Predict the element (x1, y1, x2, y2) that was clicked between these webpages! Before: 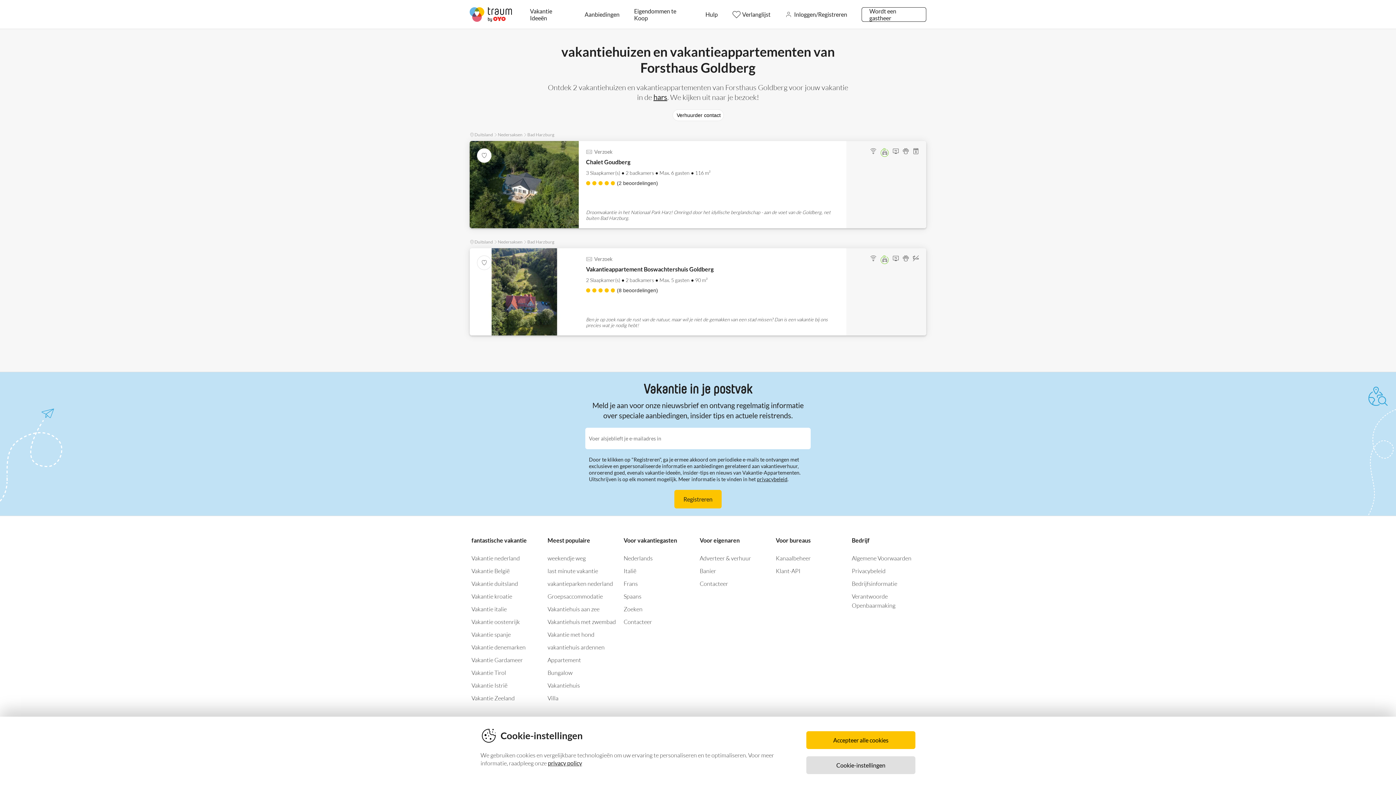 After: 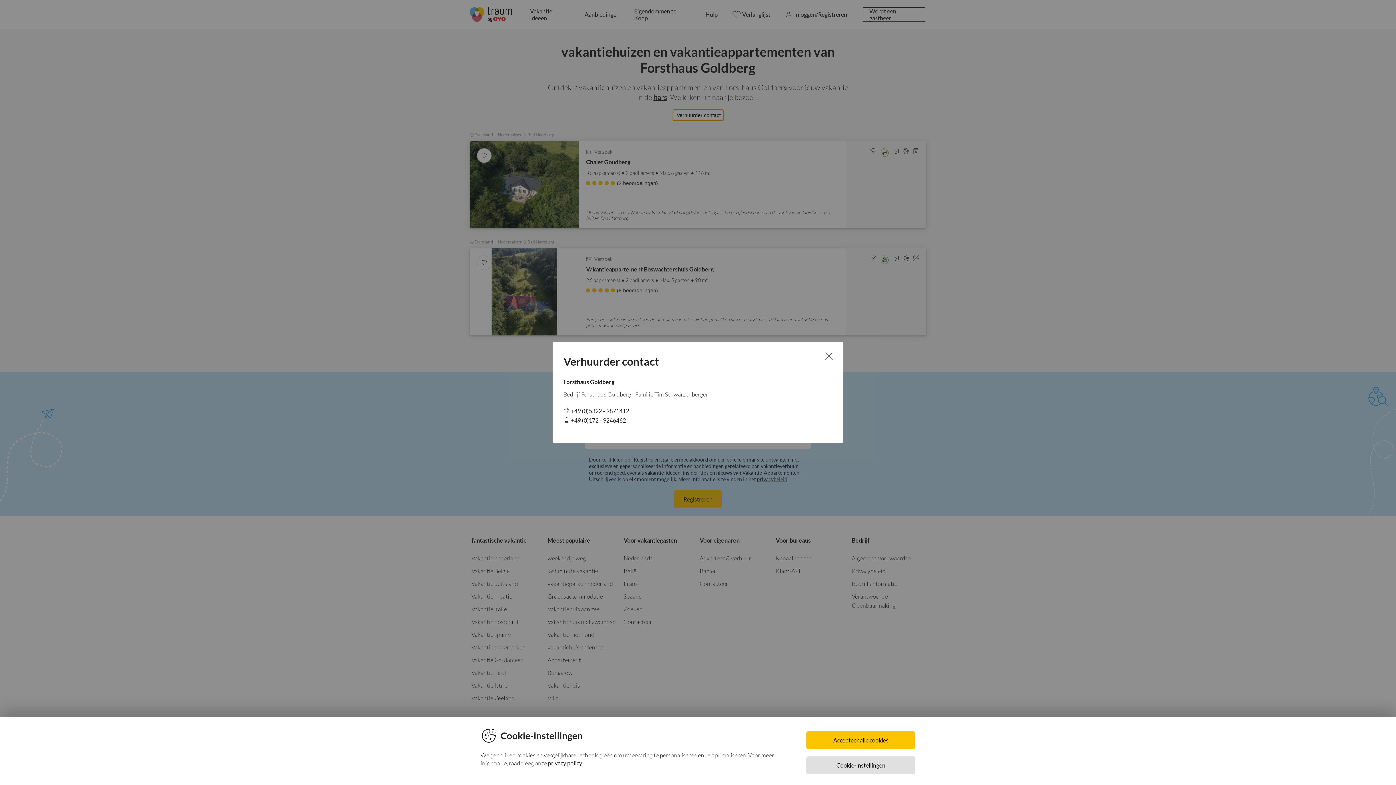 Action: bbox: (672, 109, 723, 121) label: Verhuurder contact